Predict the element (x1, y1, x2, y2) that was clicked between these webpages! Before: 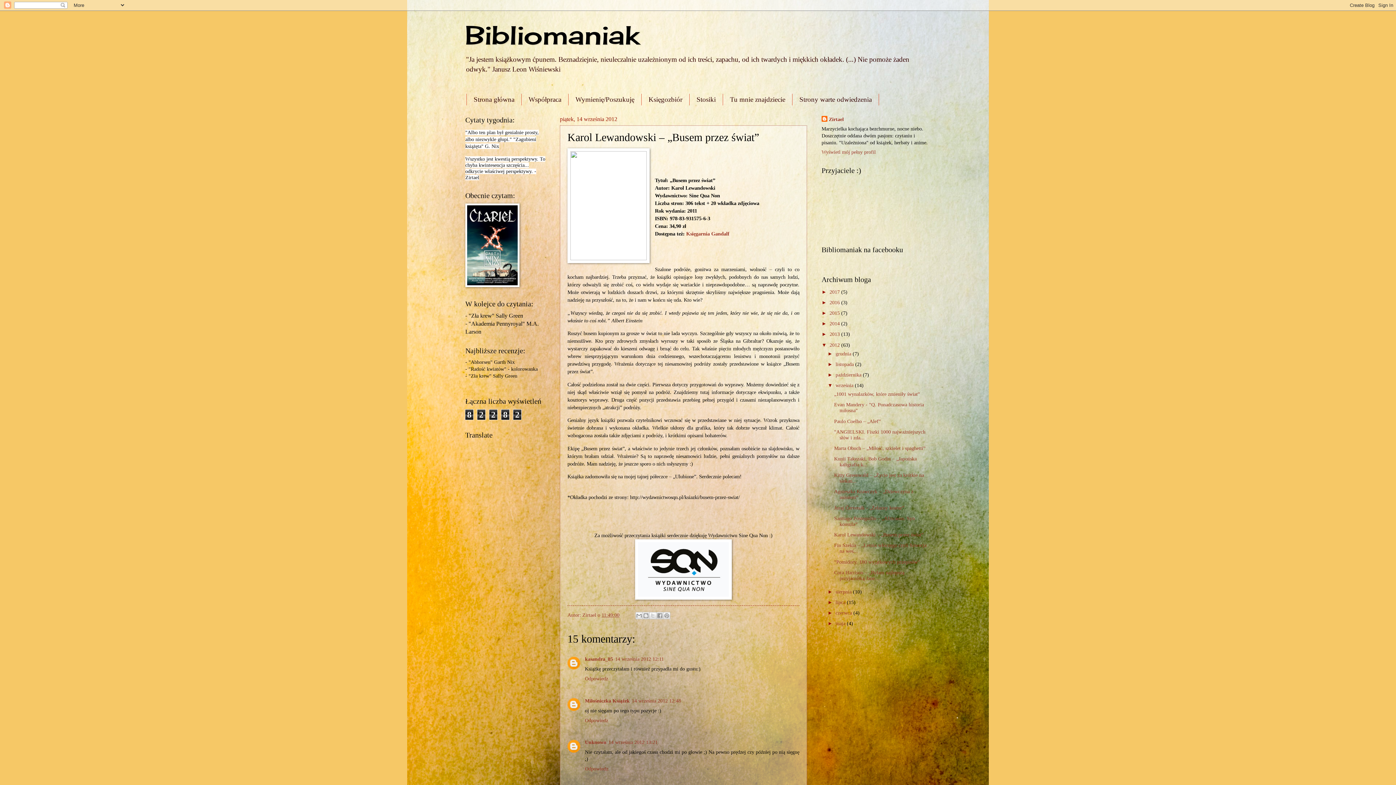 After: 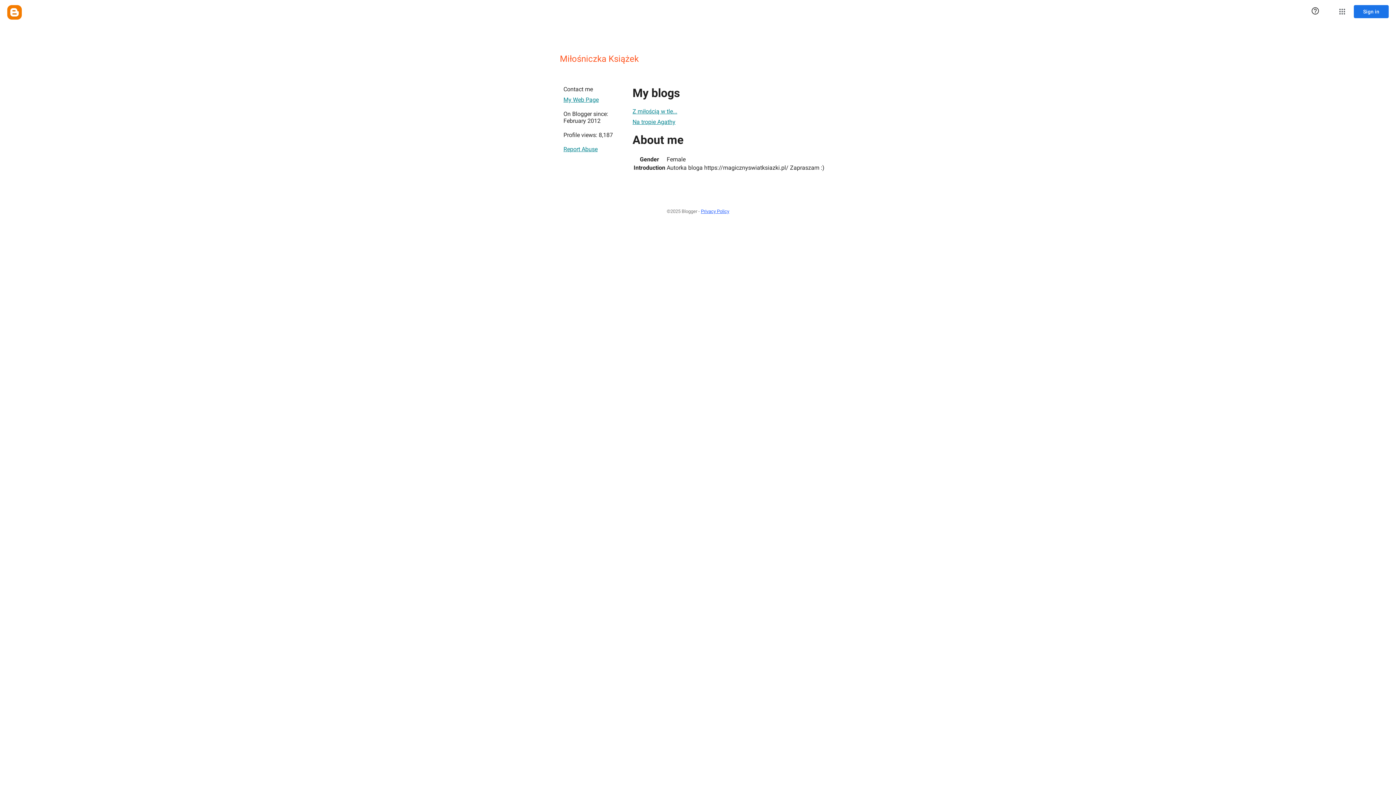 Action: bbox: (585, 698, 629, 703) label: Miłośniczka Książek